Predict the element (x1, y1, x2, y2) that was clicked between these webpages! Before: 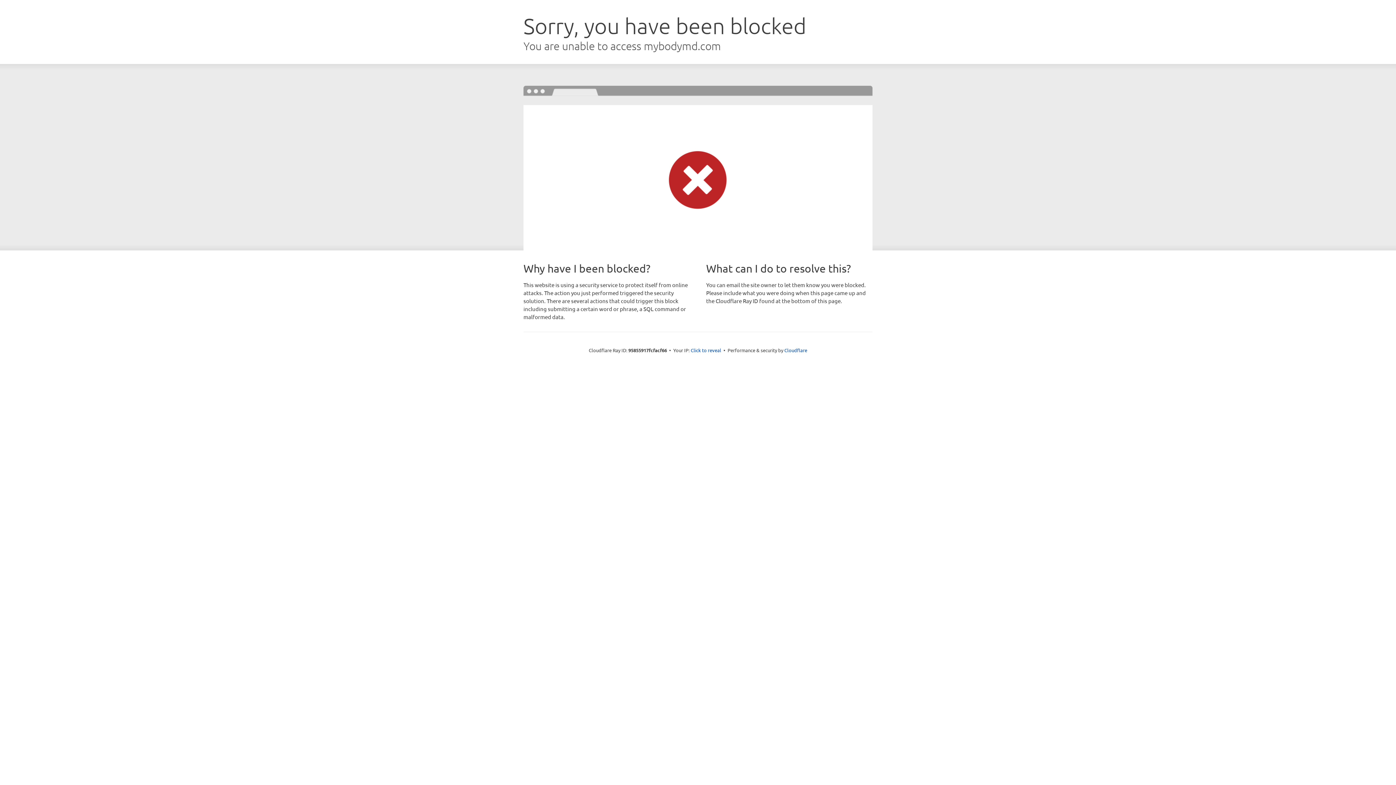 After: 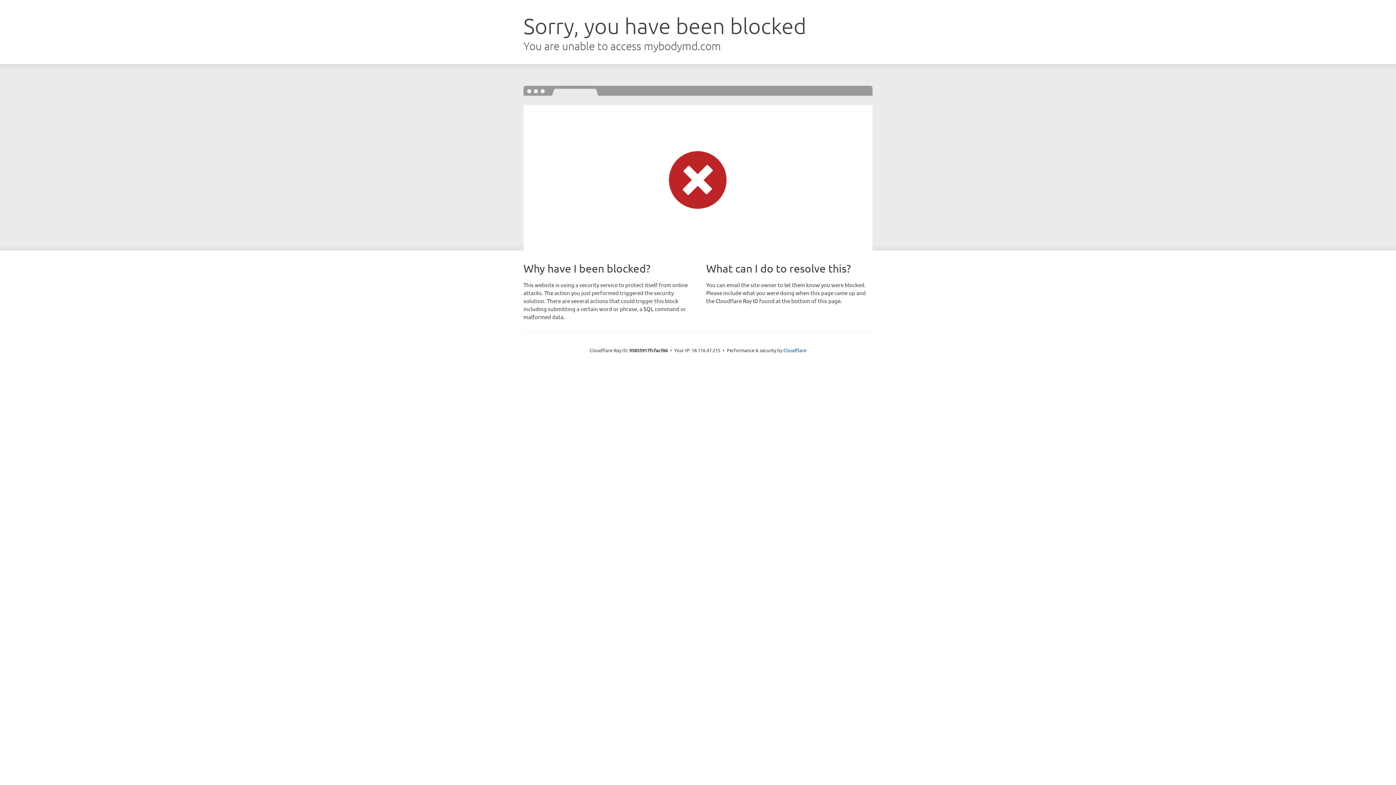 Action: bbox: (690, 346, 721, 353) label: Click to reveal